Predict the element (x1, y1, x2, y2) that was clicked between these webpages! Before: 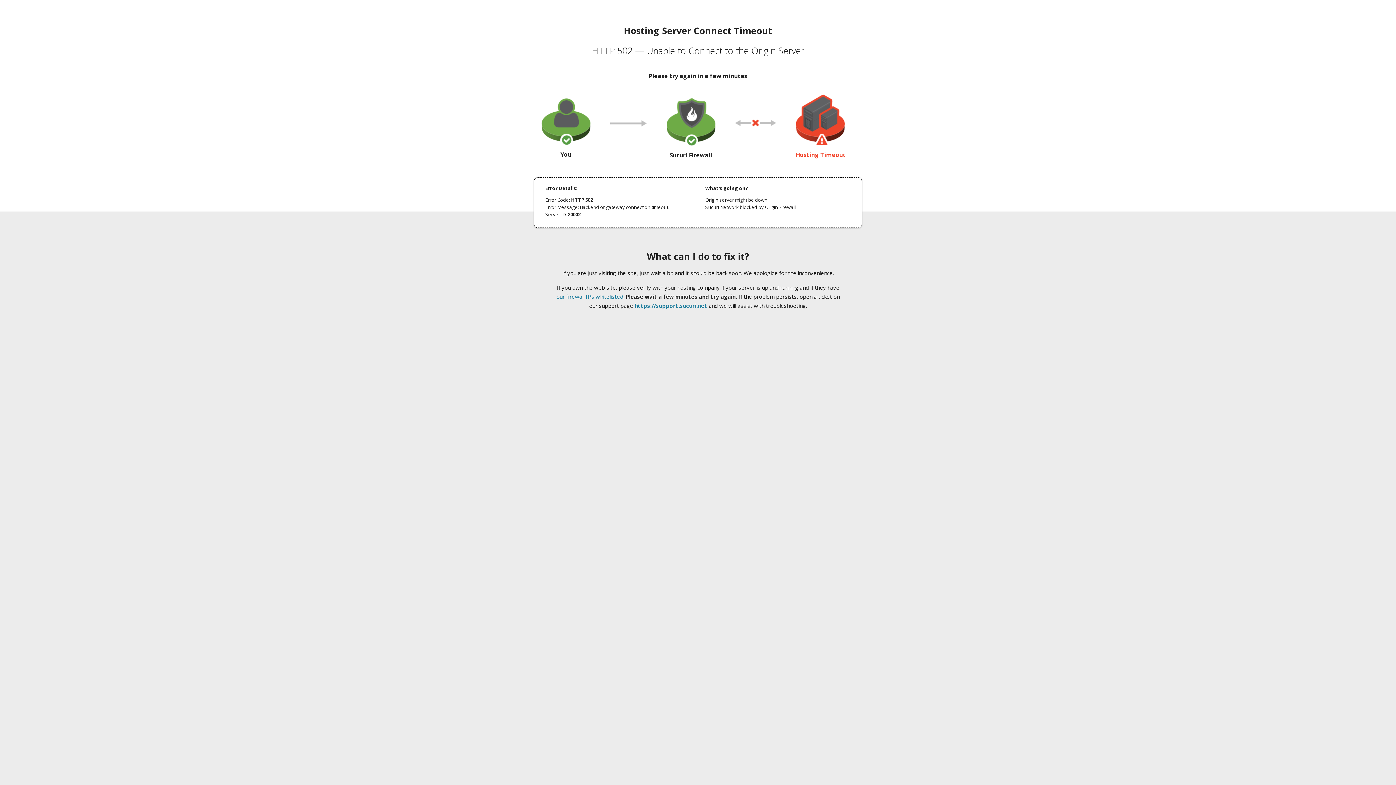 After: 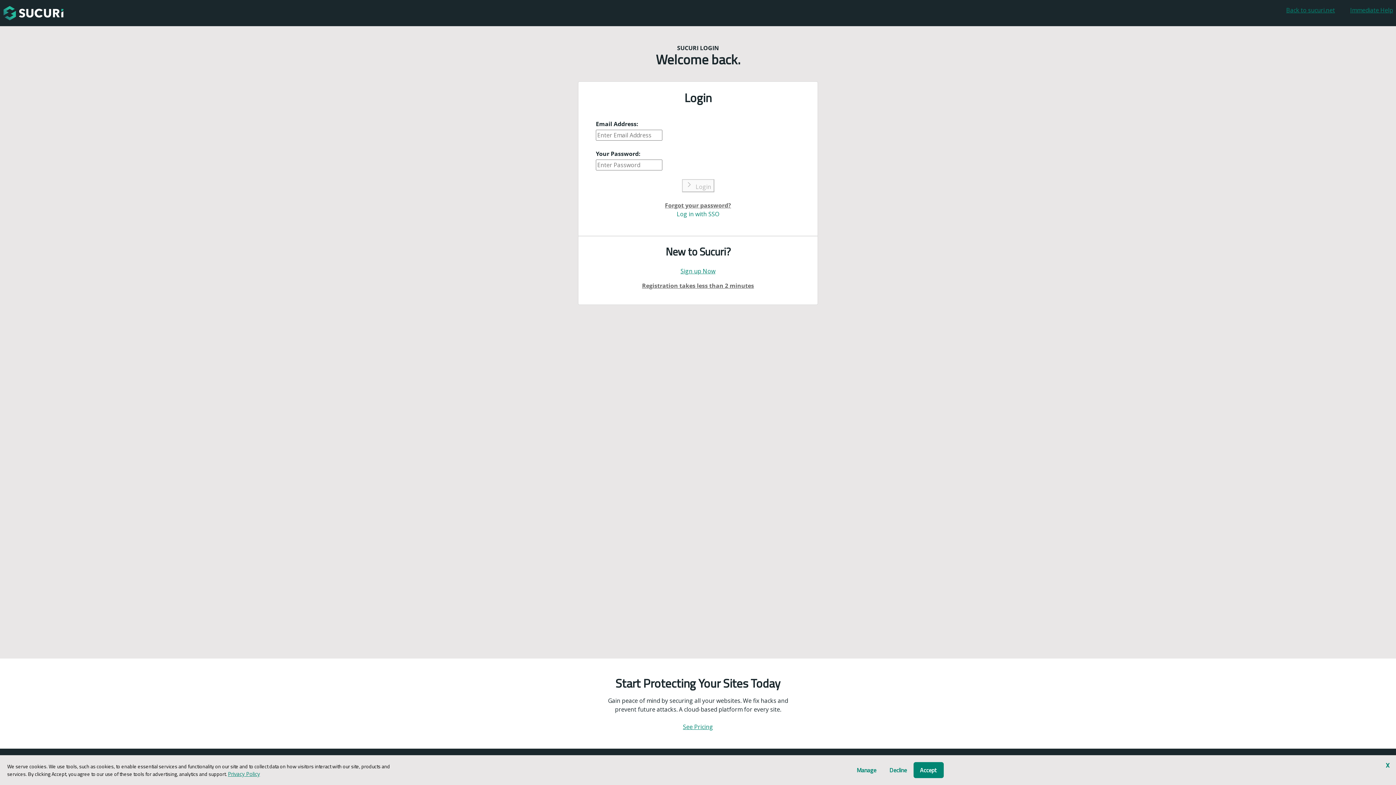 Action: label: https://support.sucuri.net bbox: (634, 302, 707, 309)